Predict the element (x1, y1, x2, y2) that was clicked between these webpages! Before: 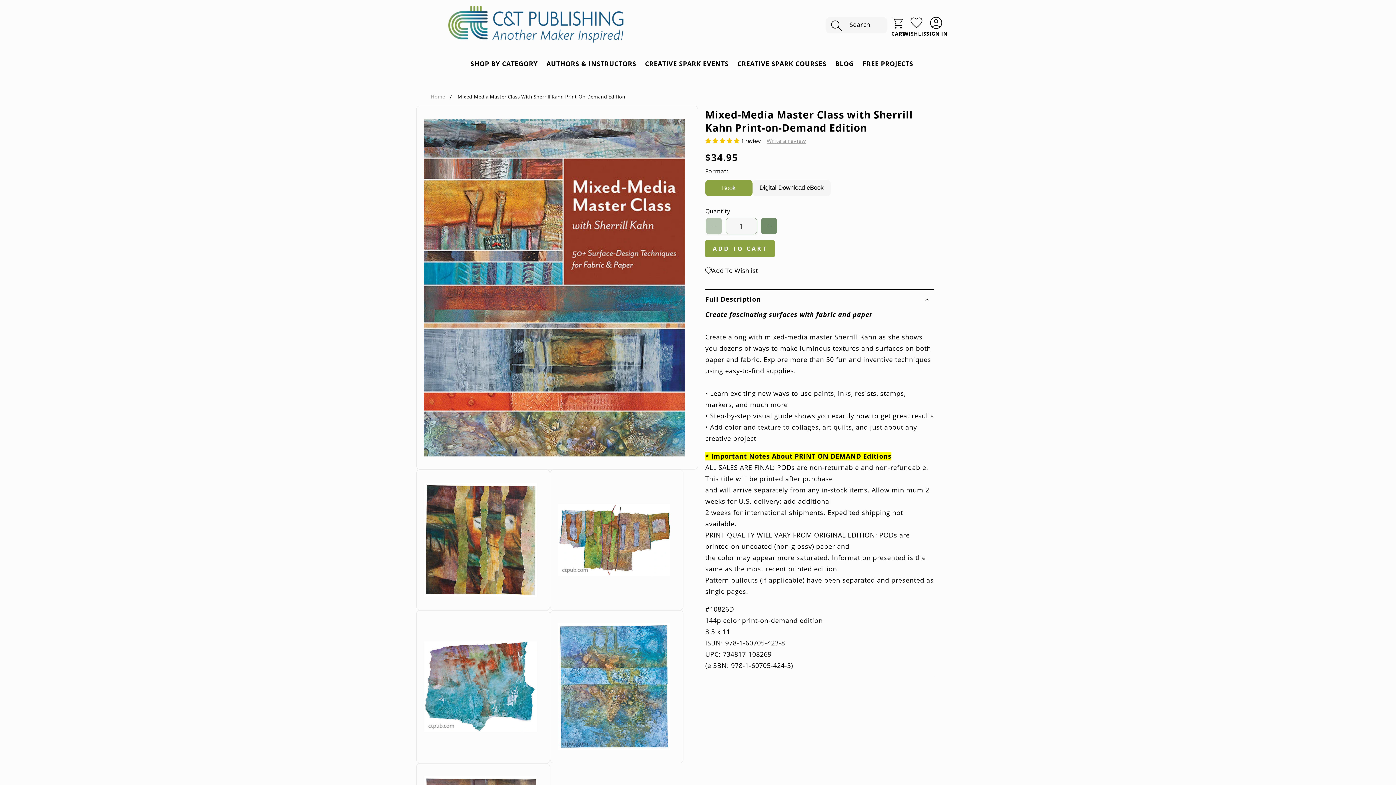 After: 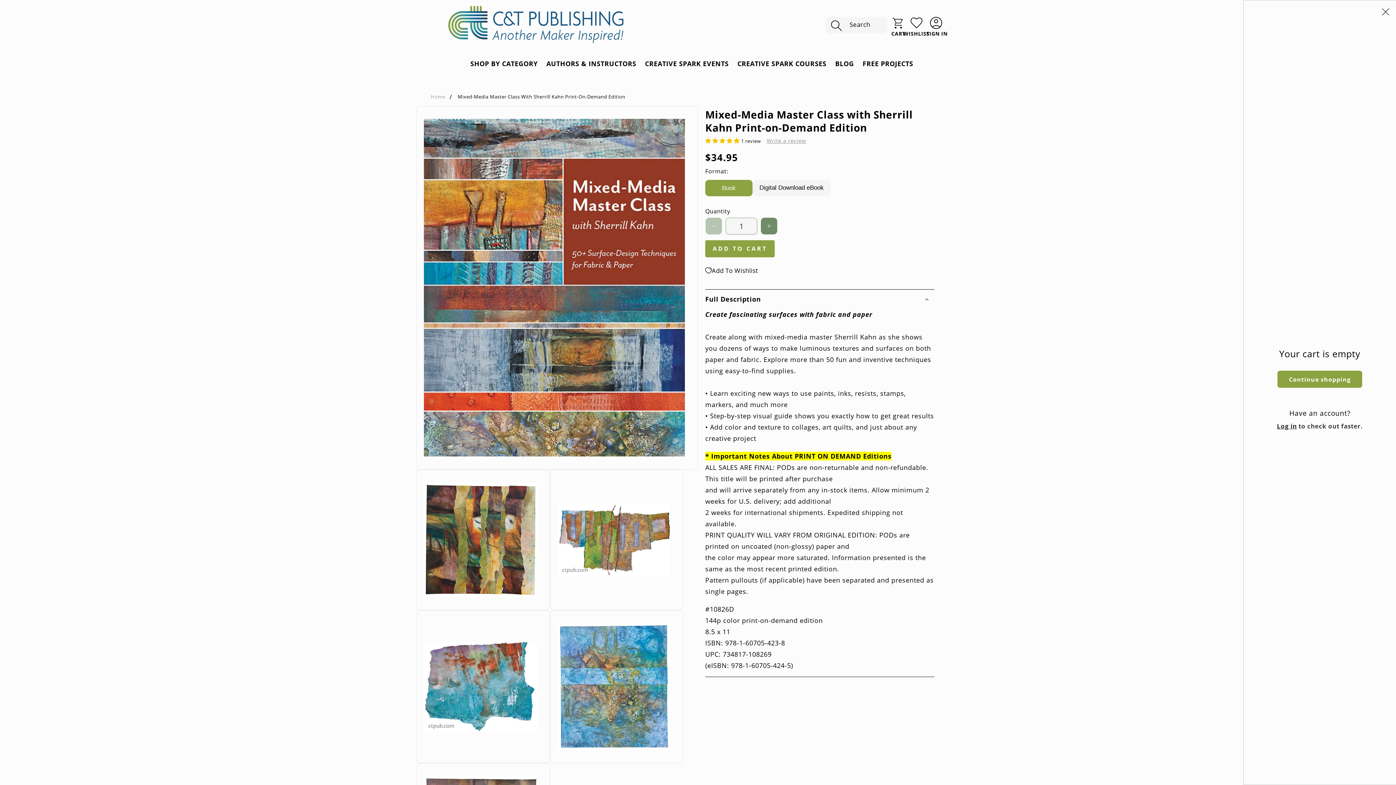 Action: label: CART bbox: (890, 15, 906, 31)